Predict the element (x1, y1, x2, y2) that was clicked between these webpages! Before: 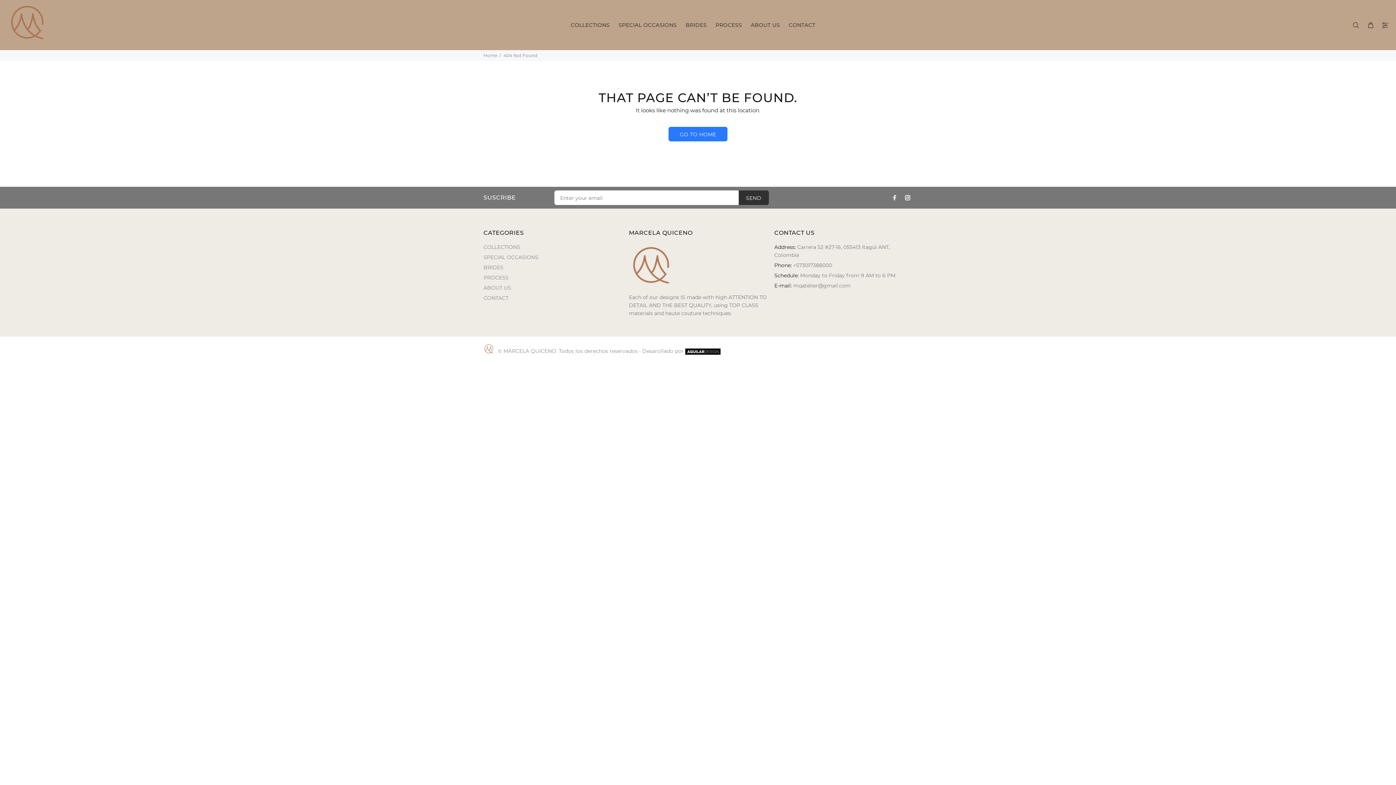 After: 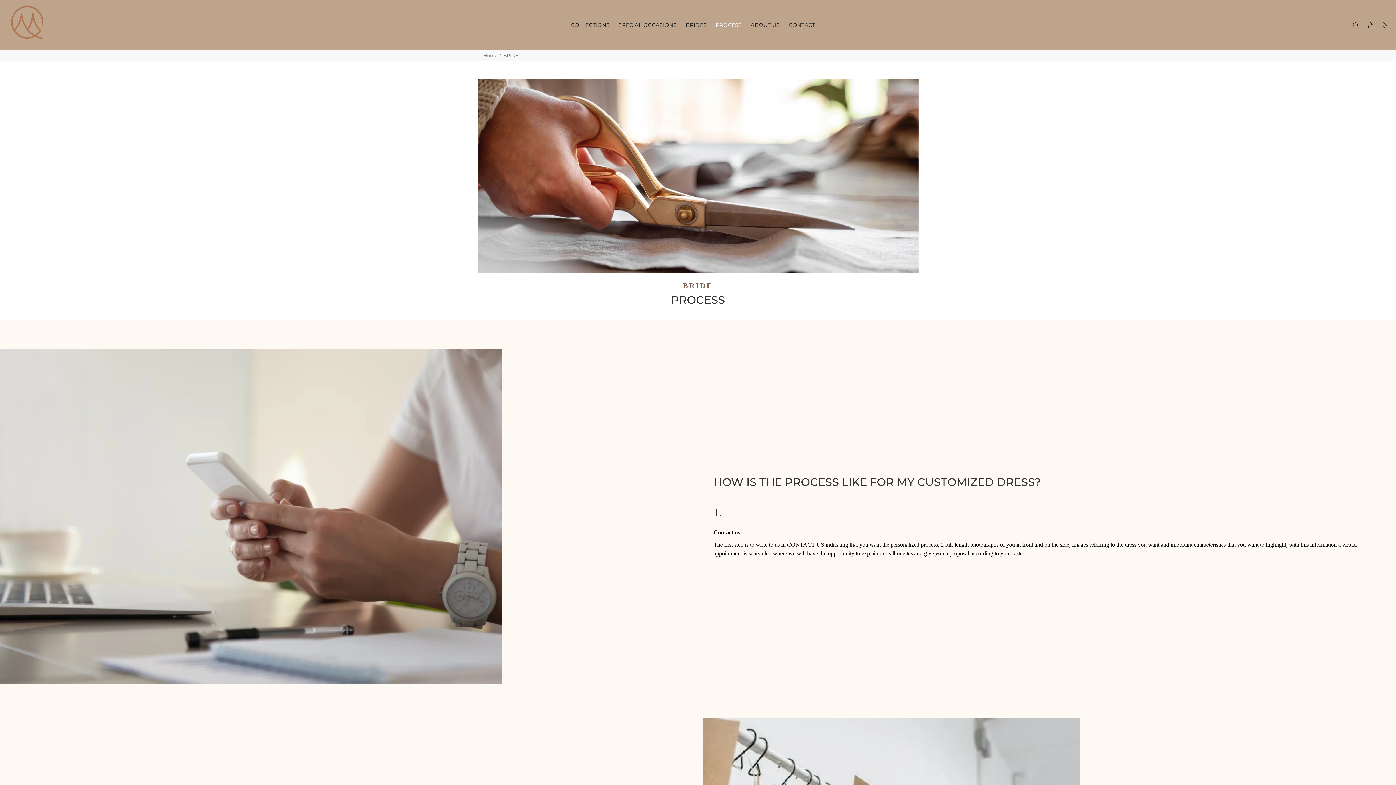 Action: bbox: (483, 272, 508, 282) label: PROCESS